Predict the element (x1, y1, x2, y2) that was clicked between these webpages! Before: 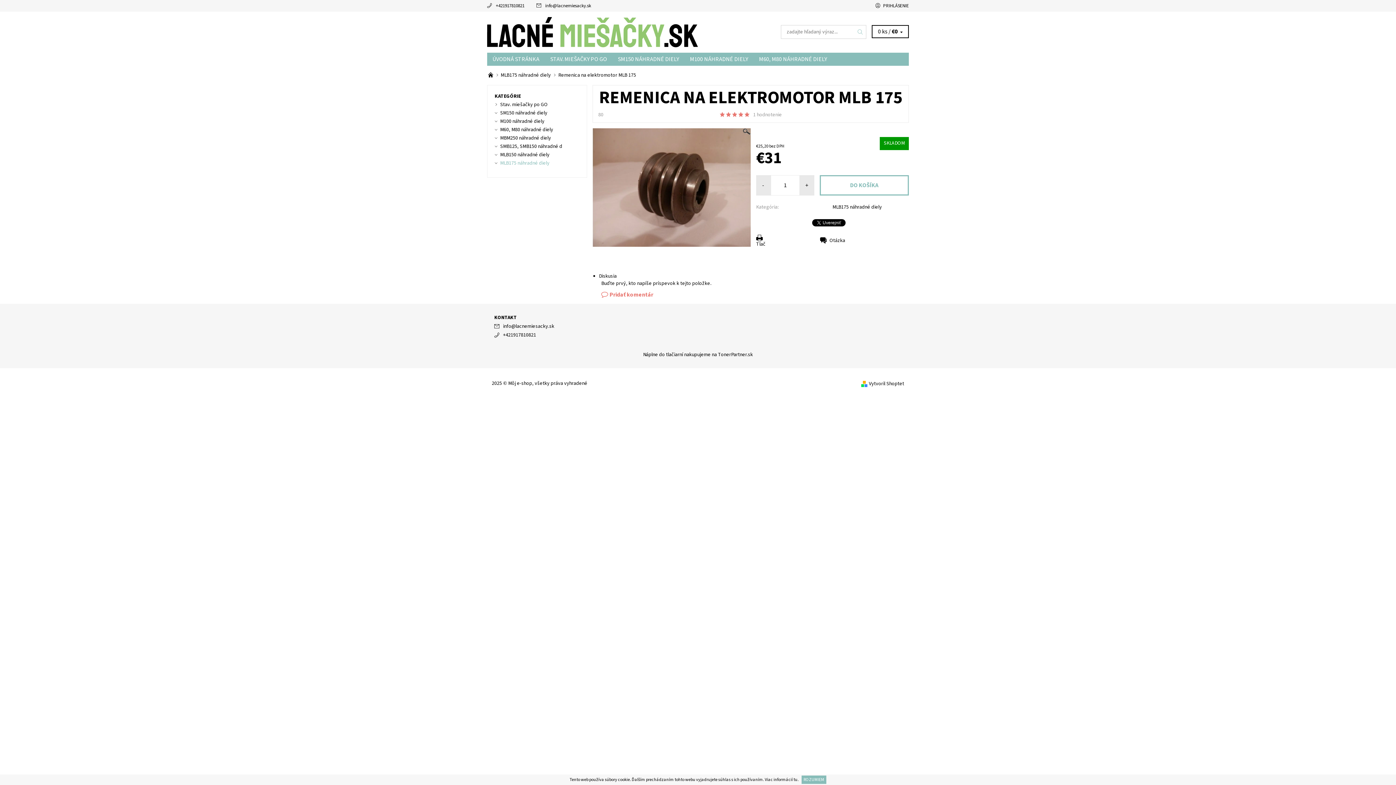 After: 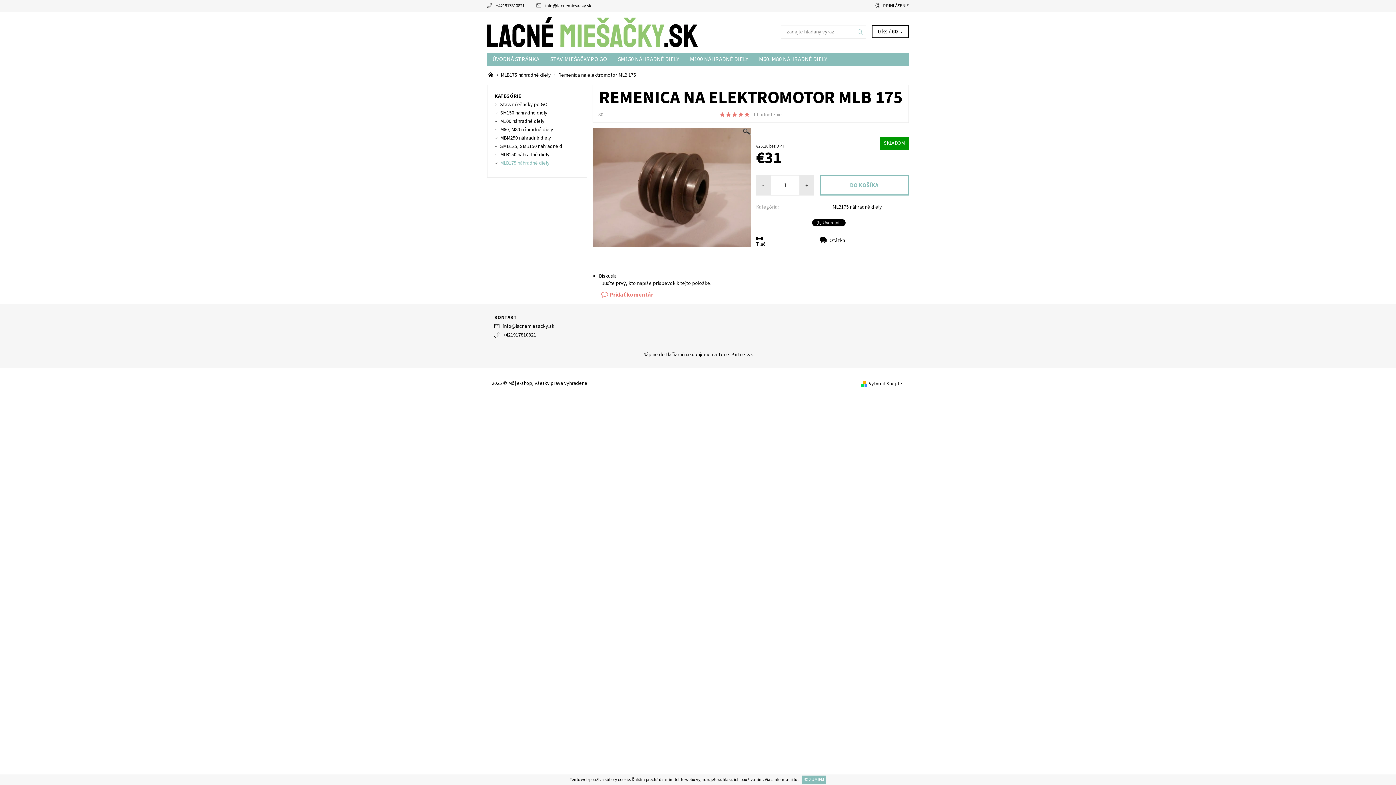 Action: label: info@lacnemiesacky.sk bbox: (545, 2, 591, 9)